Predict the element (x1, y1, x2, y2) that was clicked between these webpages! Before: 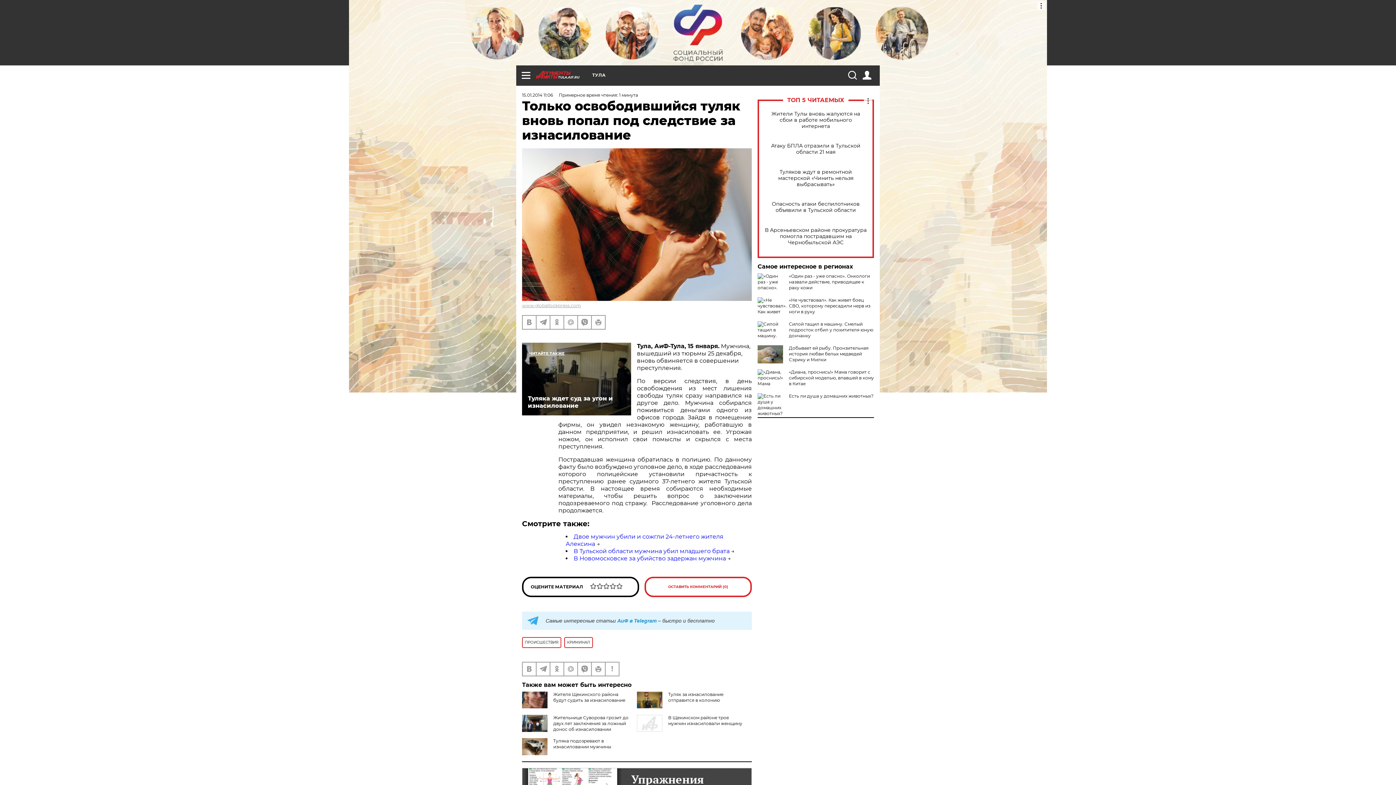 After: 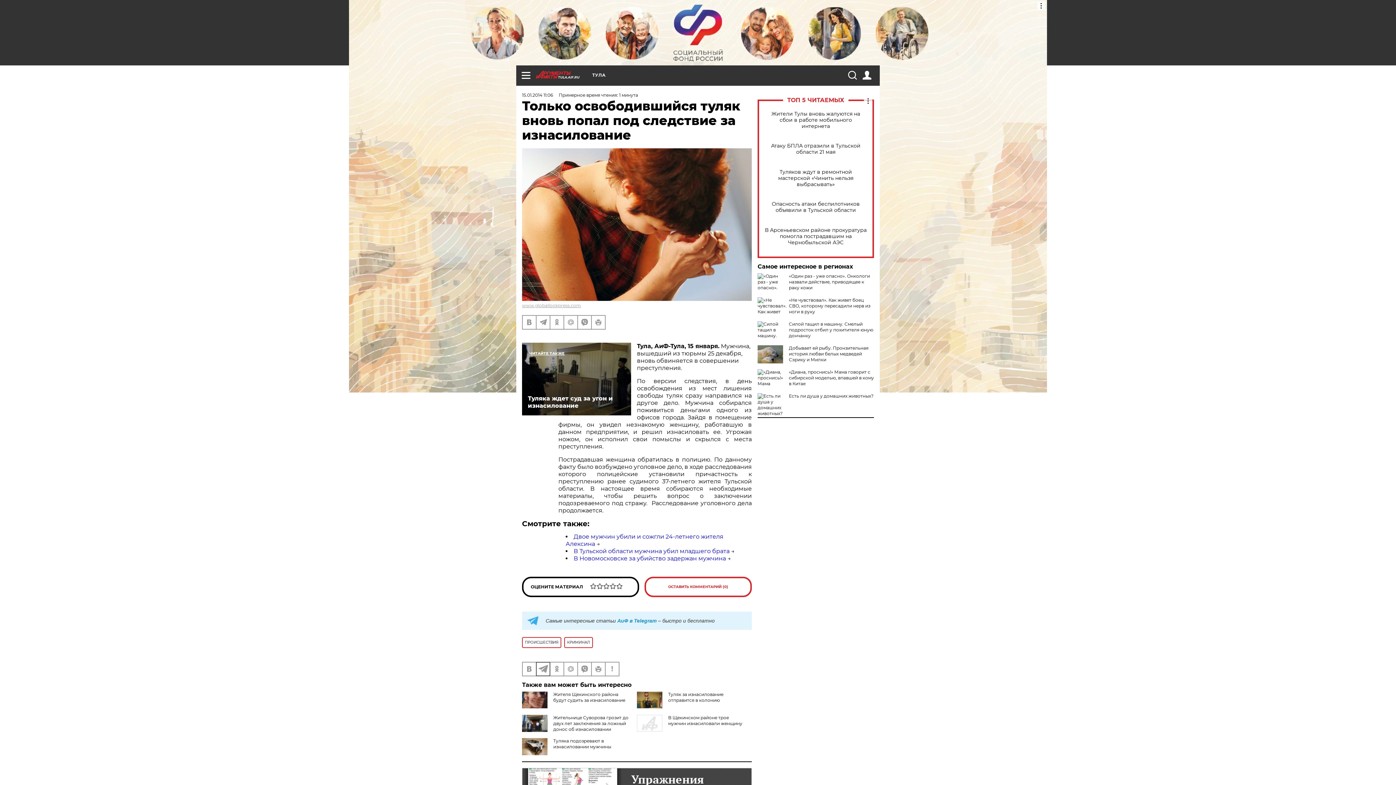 Action: bbox: (536, 662, 549, 675)